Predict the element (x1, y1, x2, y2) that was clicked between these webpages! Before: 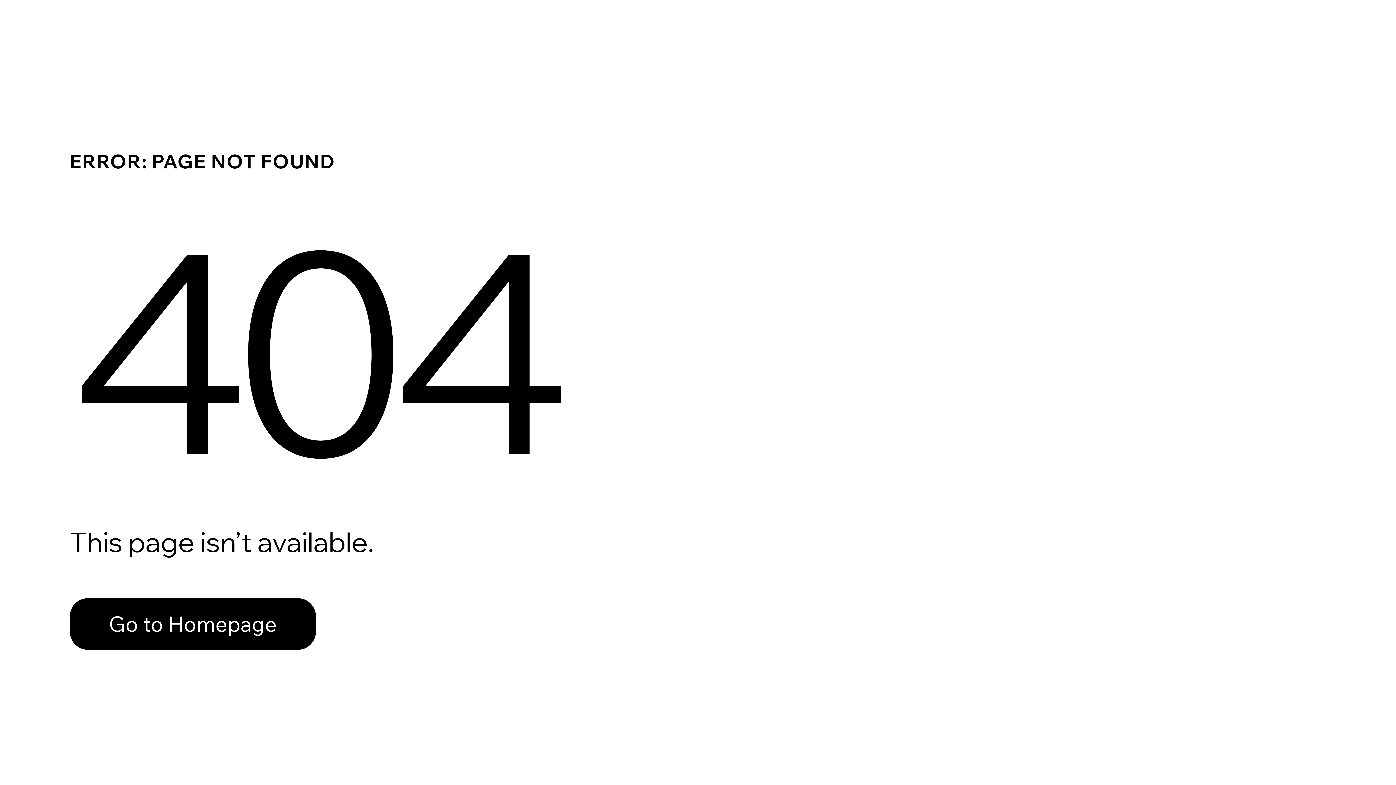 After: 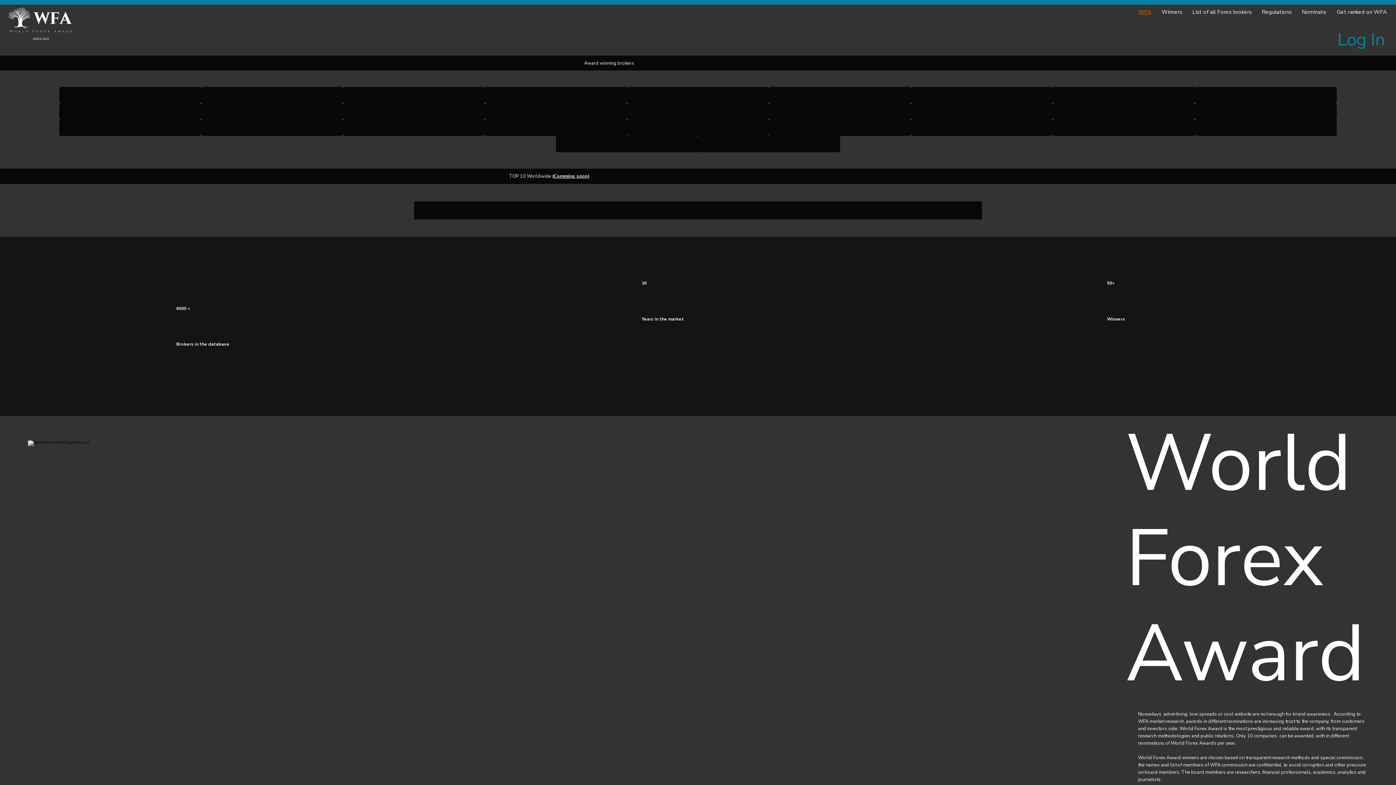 Action: label: Go to Homepage bbox: (69, 582, 768, 659)